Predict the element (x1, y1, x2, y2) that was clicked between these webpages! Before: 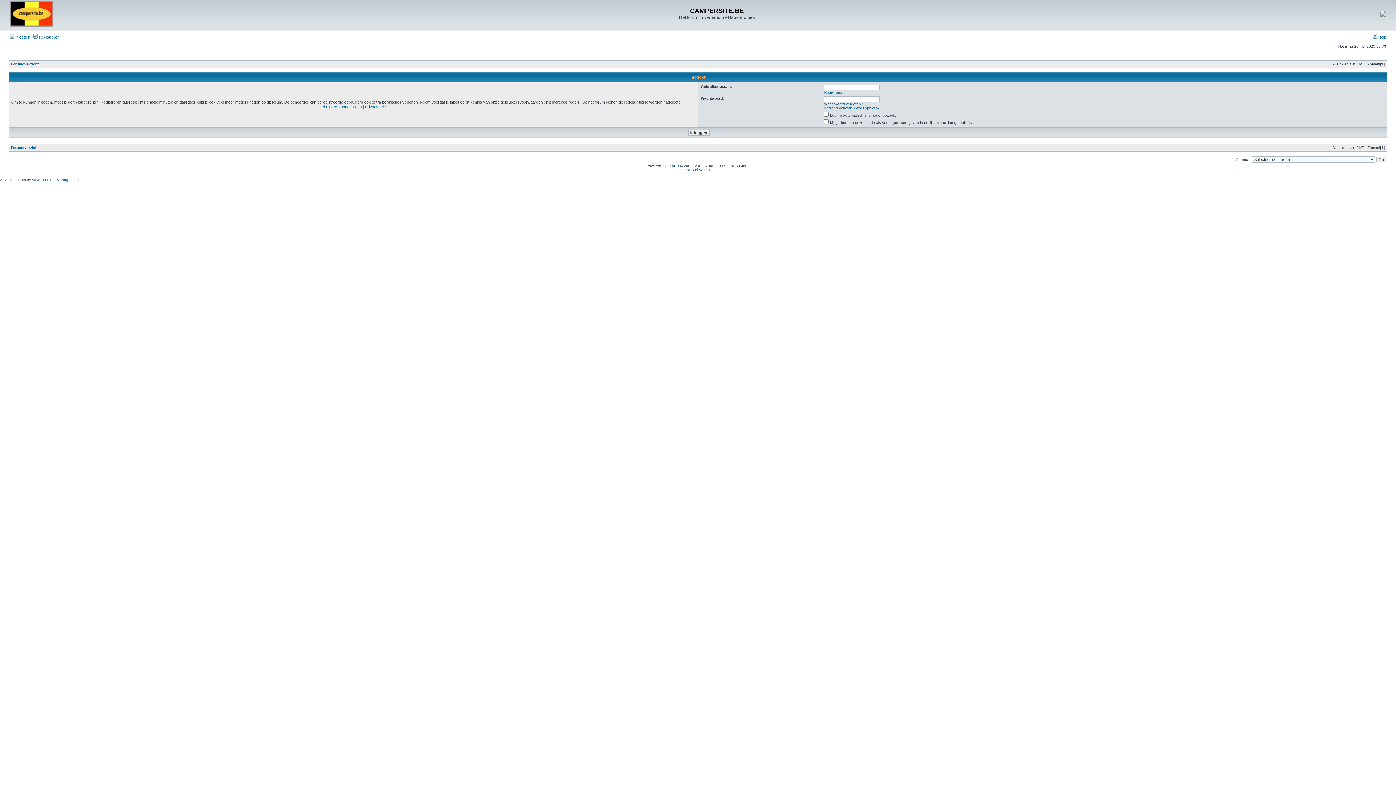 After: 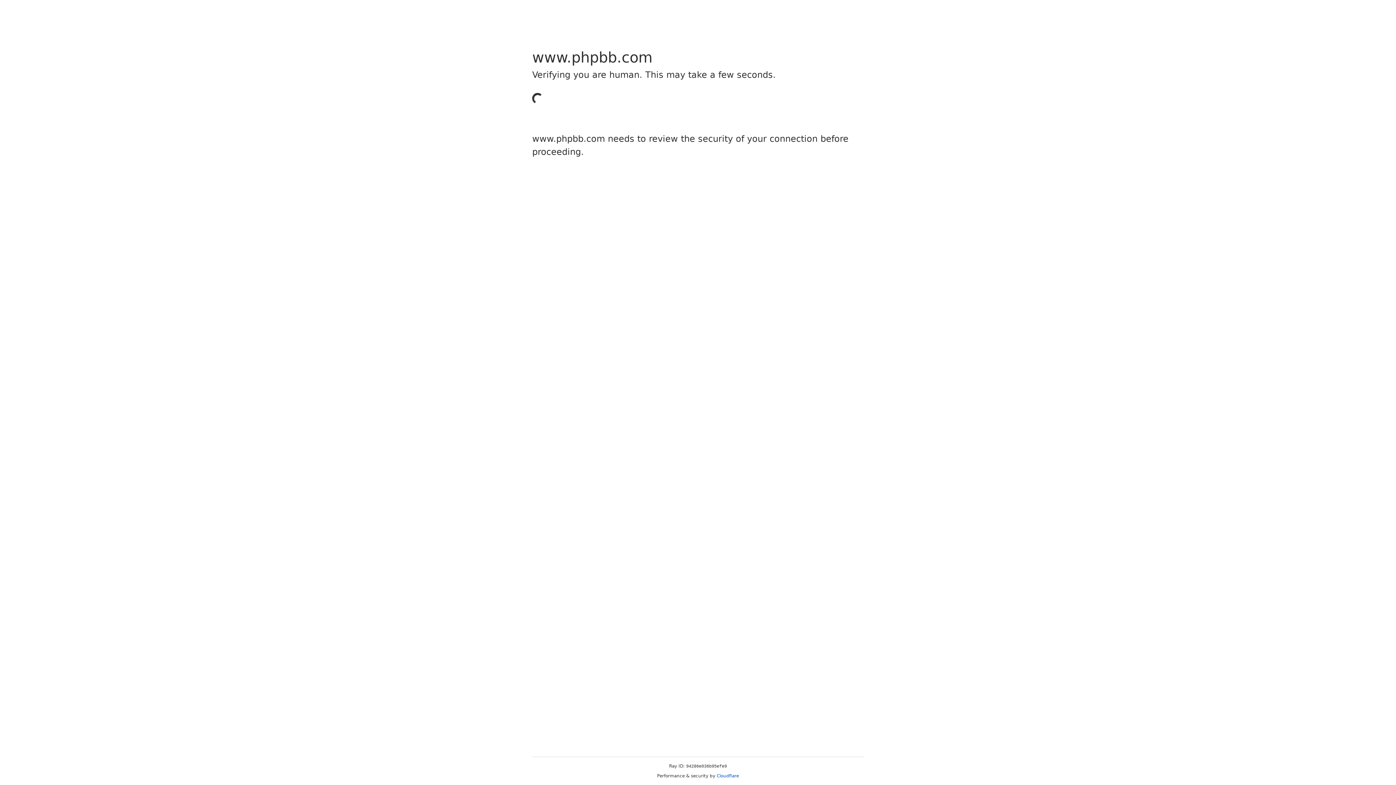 Action: bbox: (667, 164, 679, 168) label: phpBB